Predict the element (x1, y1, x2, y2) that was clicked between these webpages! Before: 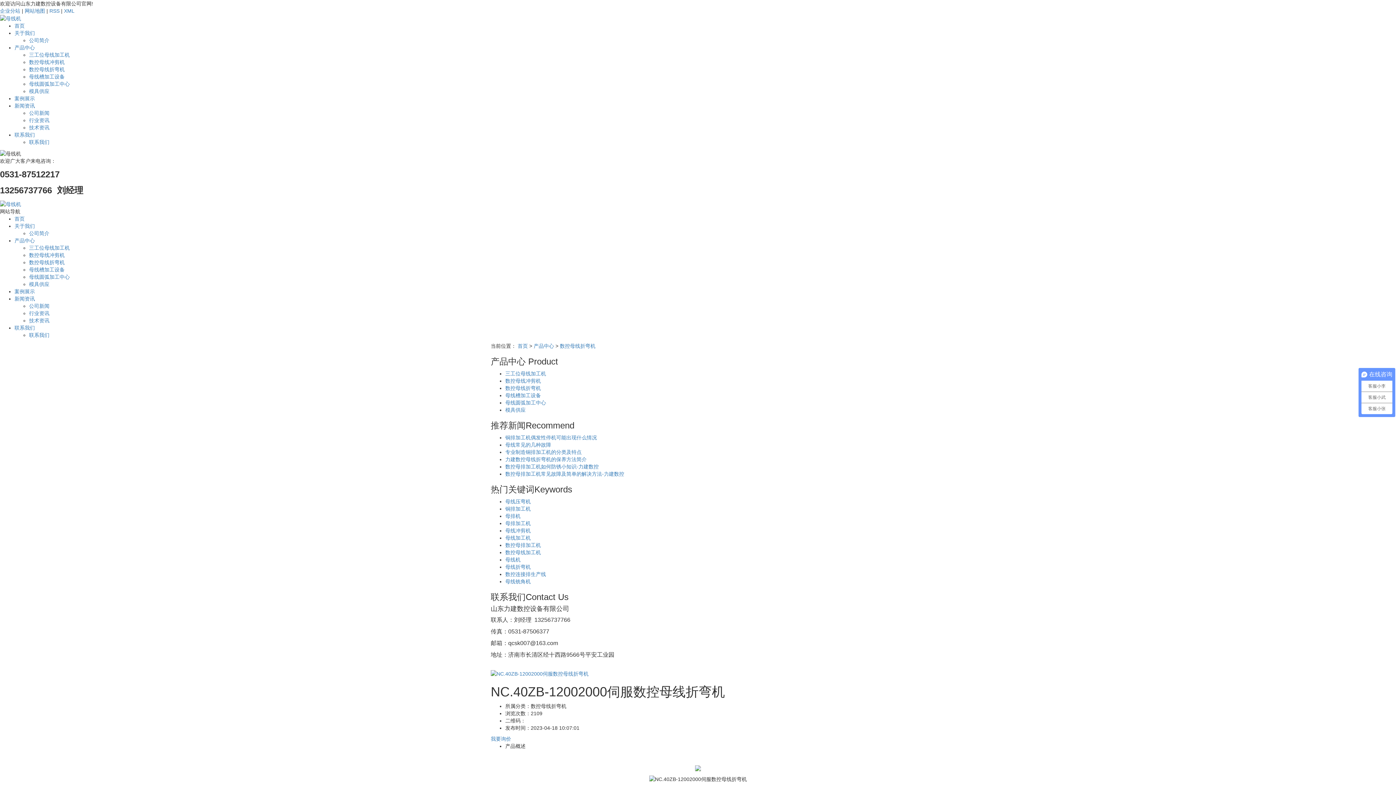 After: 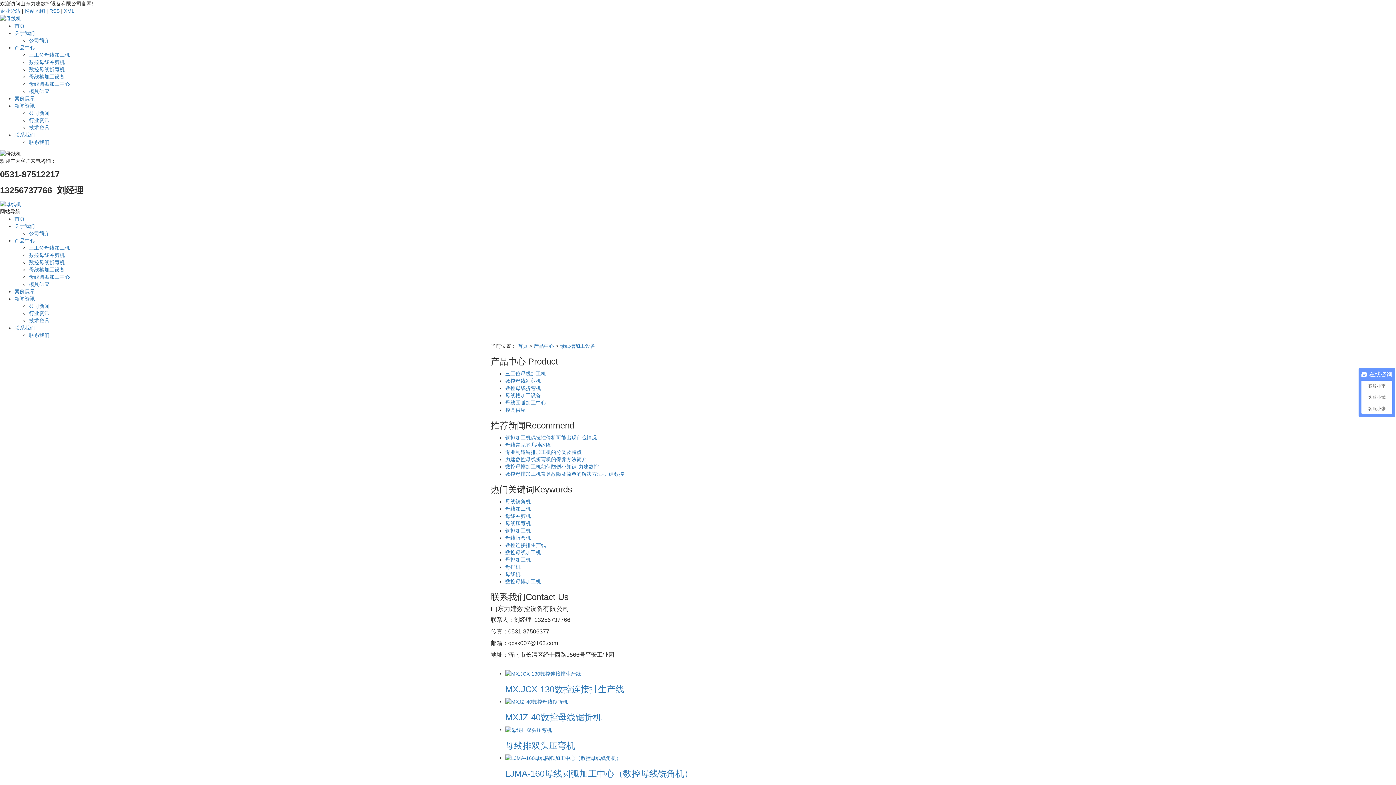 Action: label: 母线槽加工设备 bbox: (505, 392, 541, 398)